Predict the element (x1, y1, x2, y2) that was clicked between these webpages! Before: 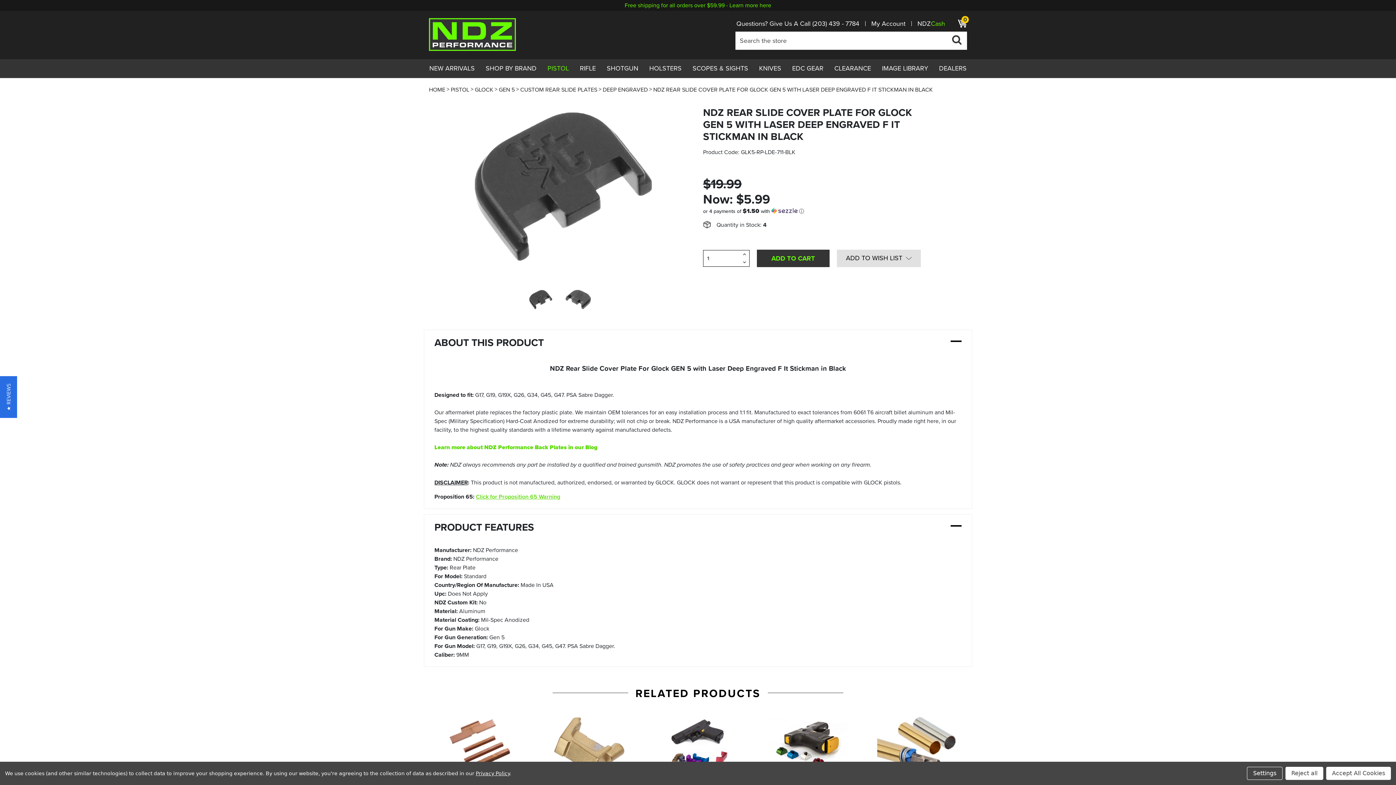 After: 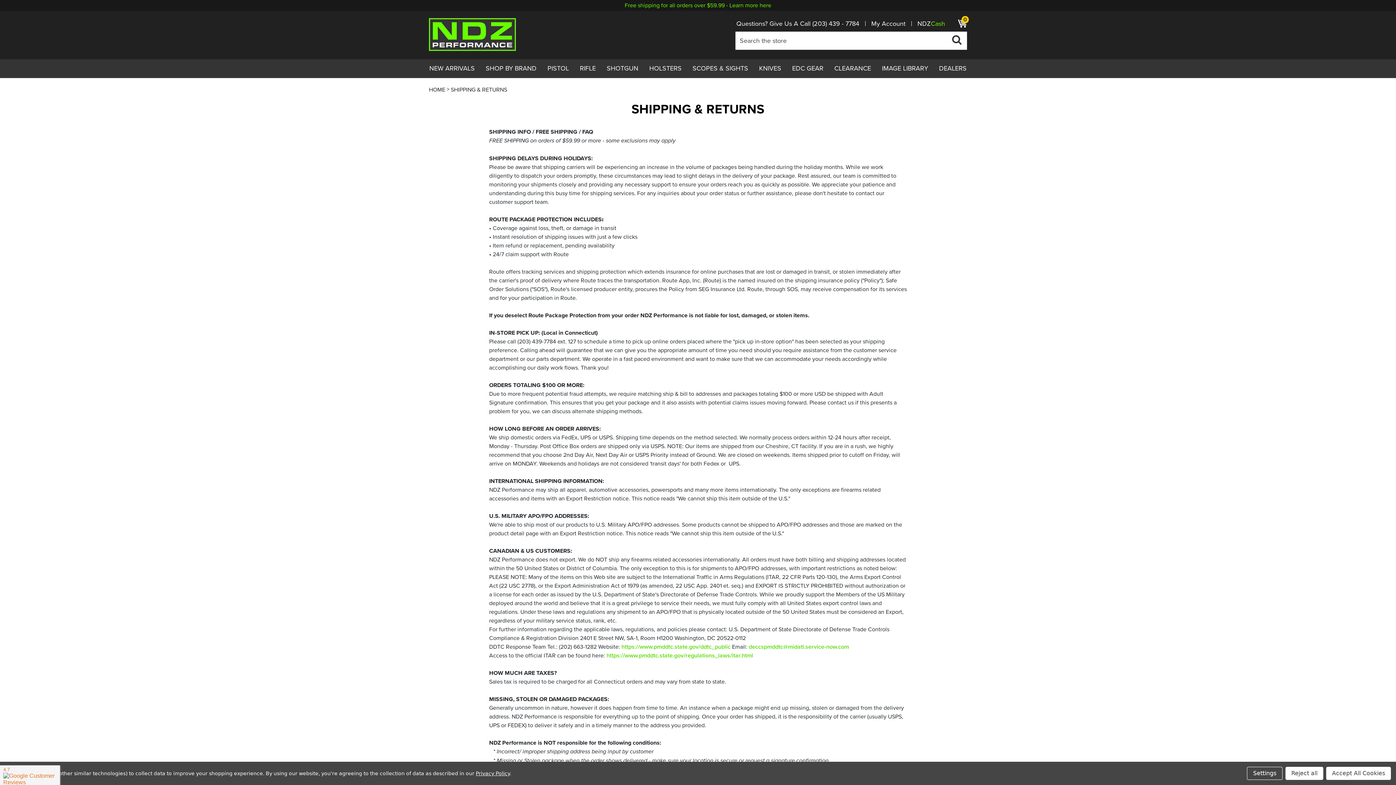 Action: bbox: (729, 1, 771, 9) label: Learn more here